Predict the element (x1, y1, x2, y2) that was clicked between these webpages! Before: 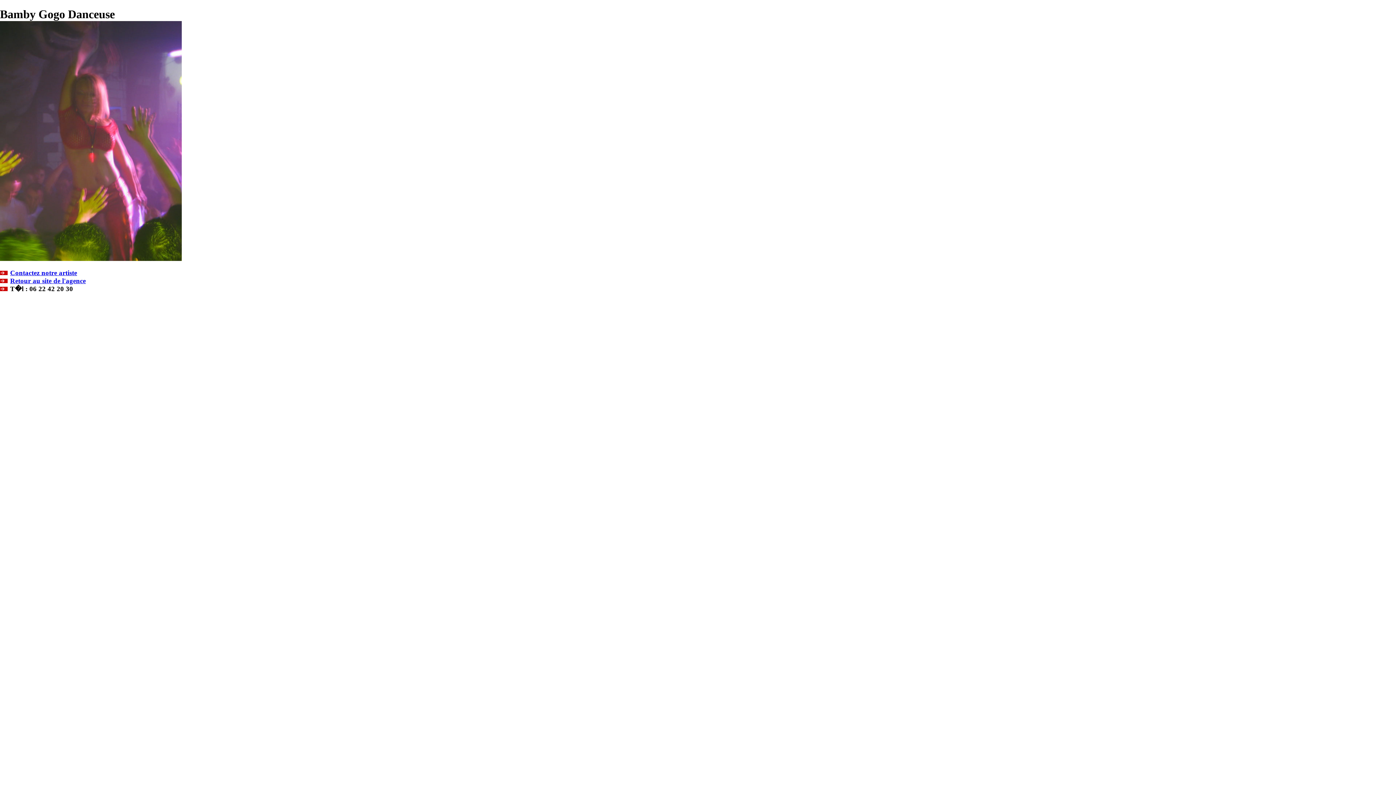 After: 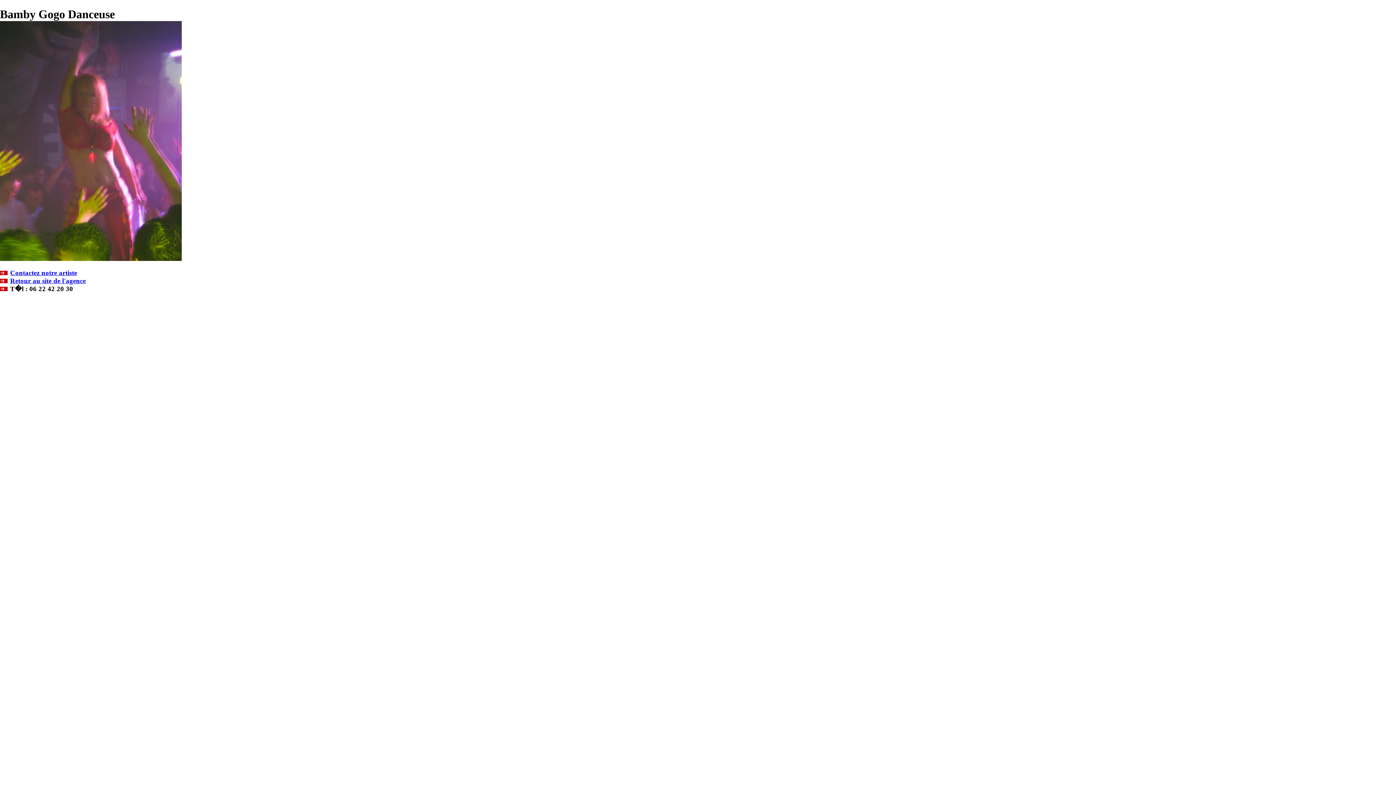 Action: bbox: (10, 277, 85, 284) label: Retour au site de l'agence